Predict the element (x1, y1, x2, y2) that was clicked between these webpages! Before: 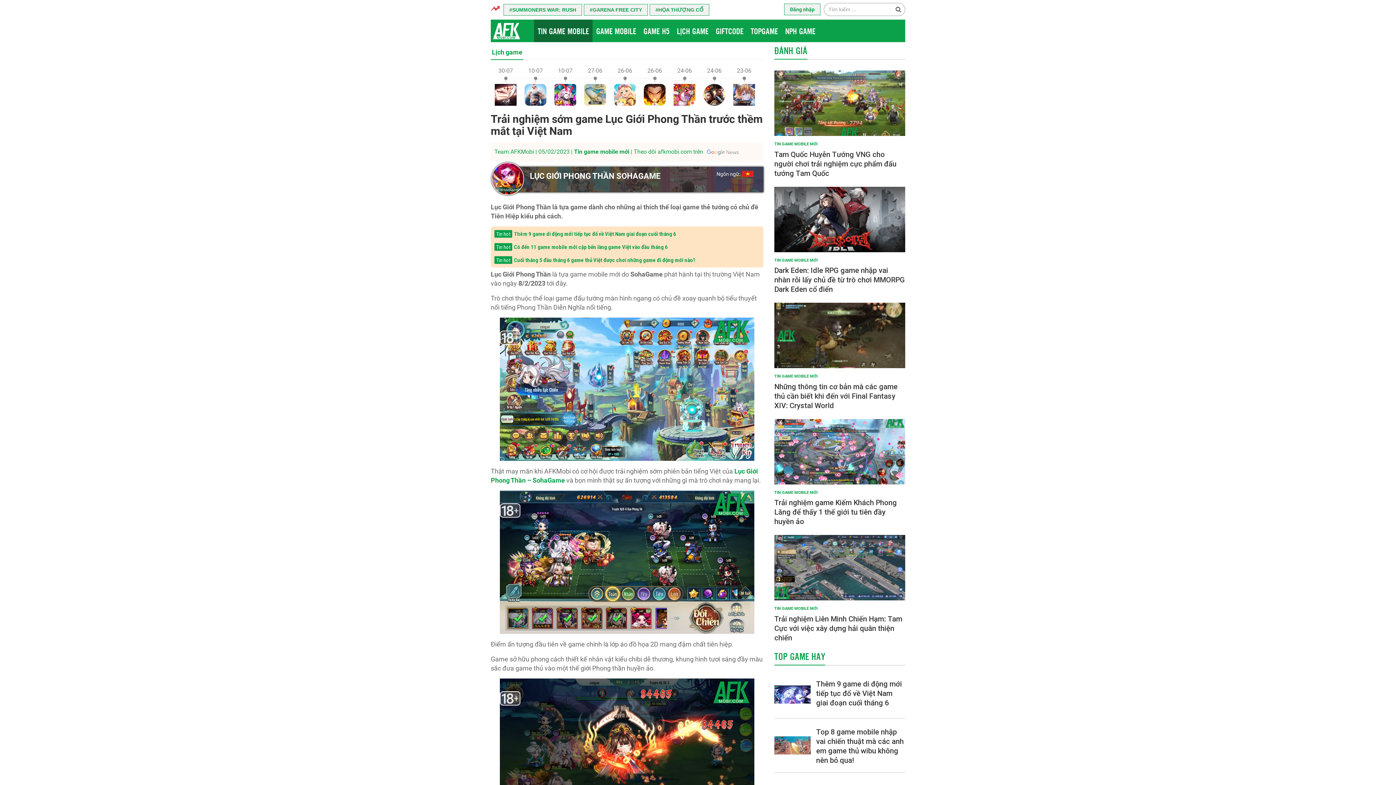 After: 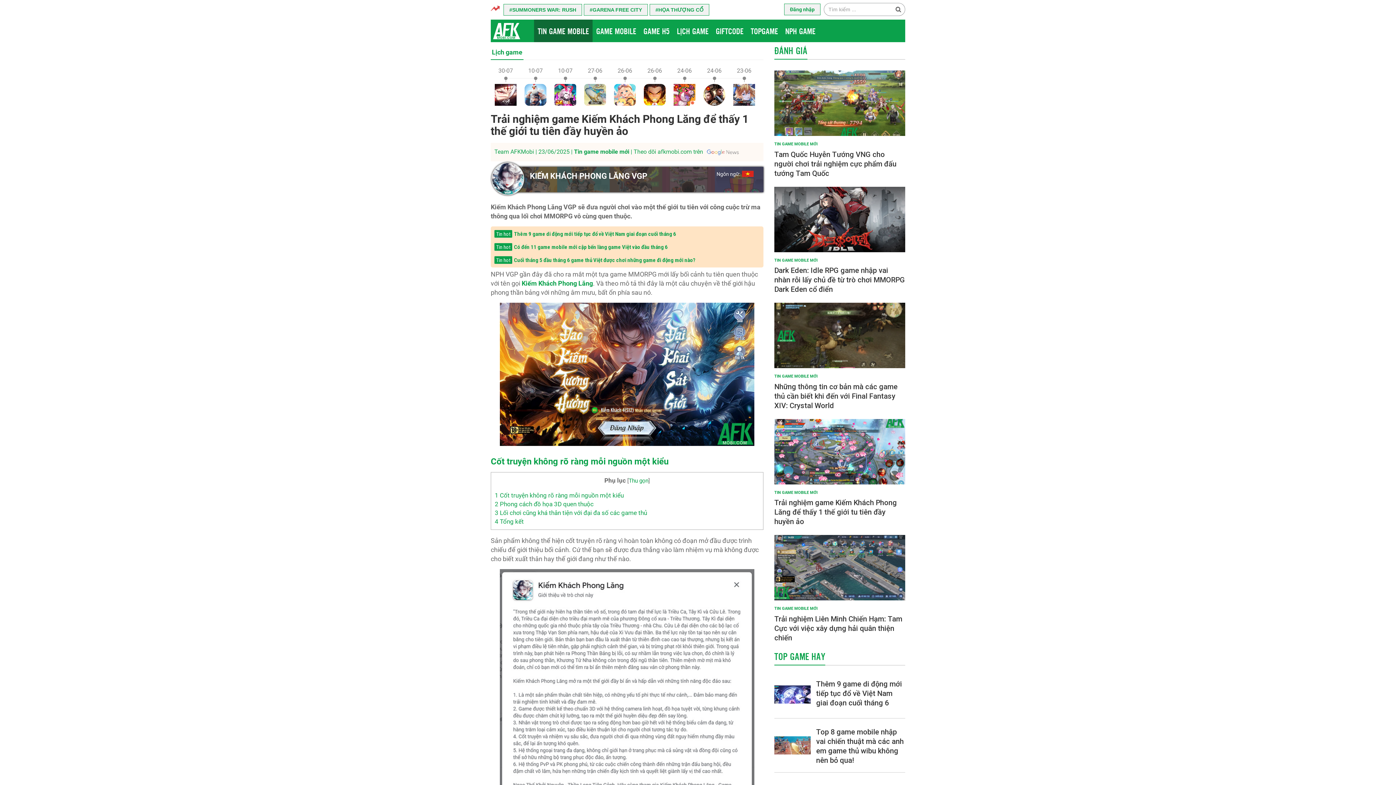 Action: bbox: (774, 419, 905, 484)